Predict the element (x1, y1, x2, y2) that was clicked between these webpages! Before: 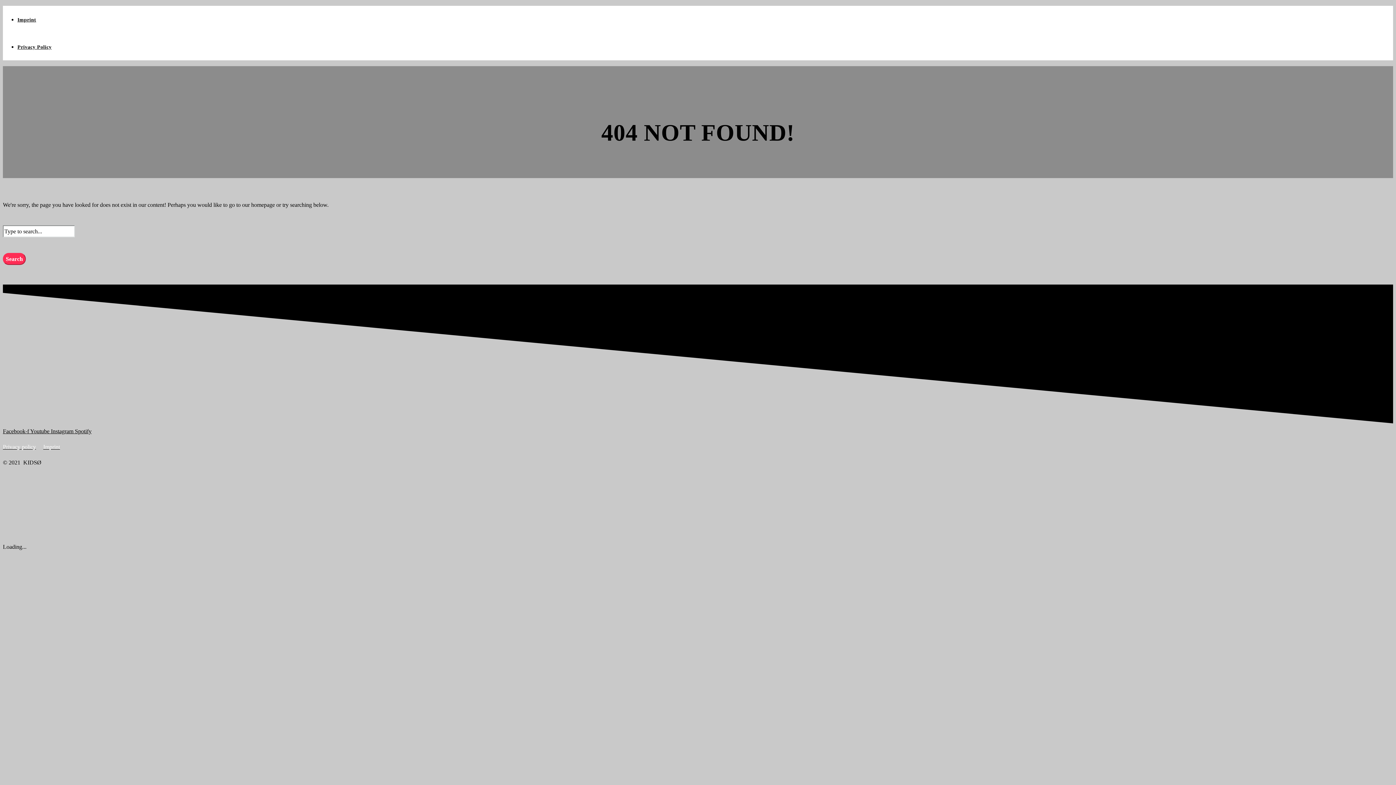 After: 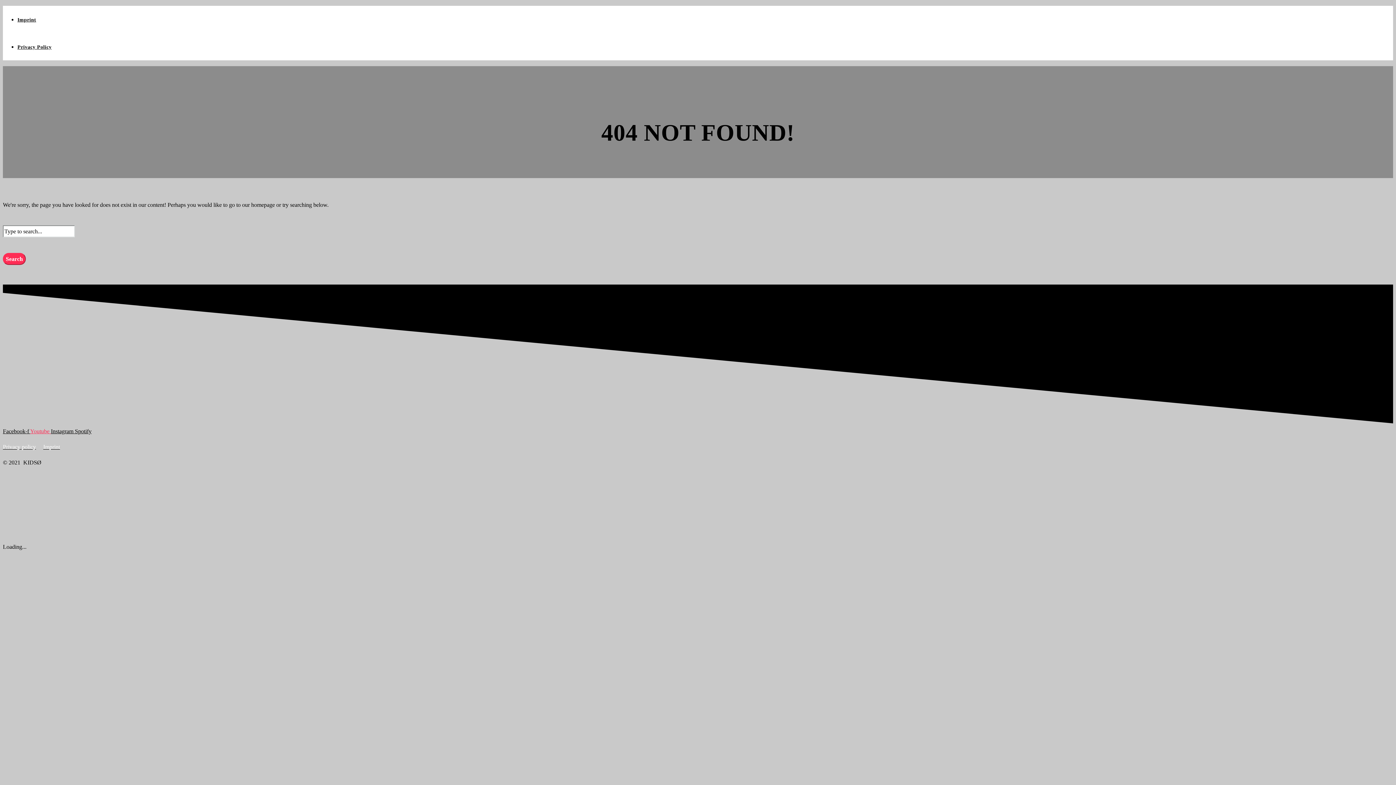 Action: bbox: (30, 428, 50, 434) label: Youtube 